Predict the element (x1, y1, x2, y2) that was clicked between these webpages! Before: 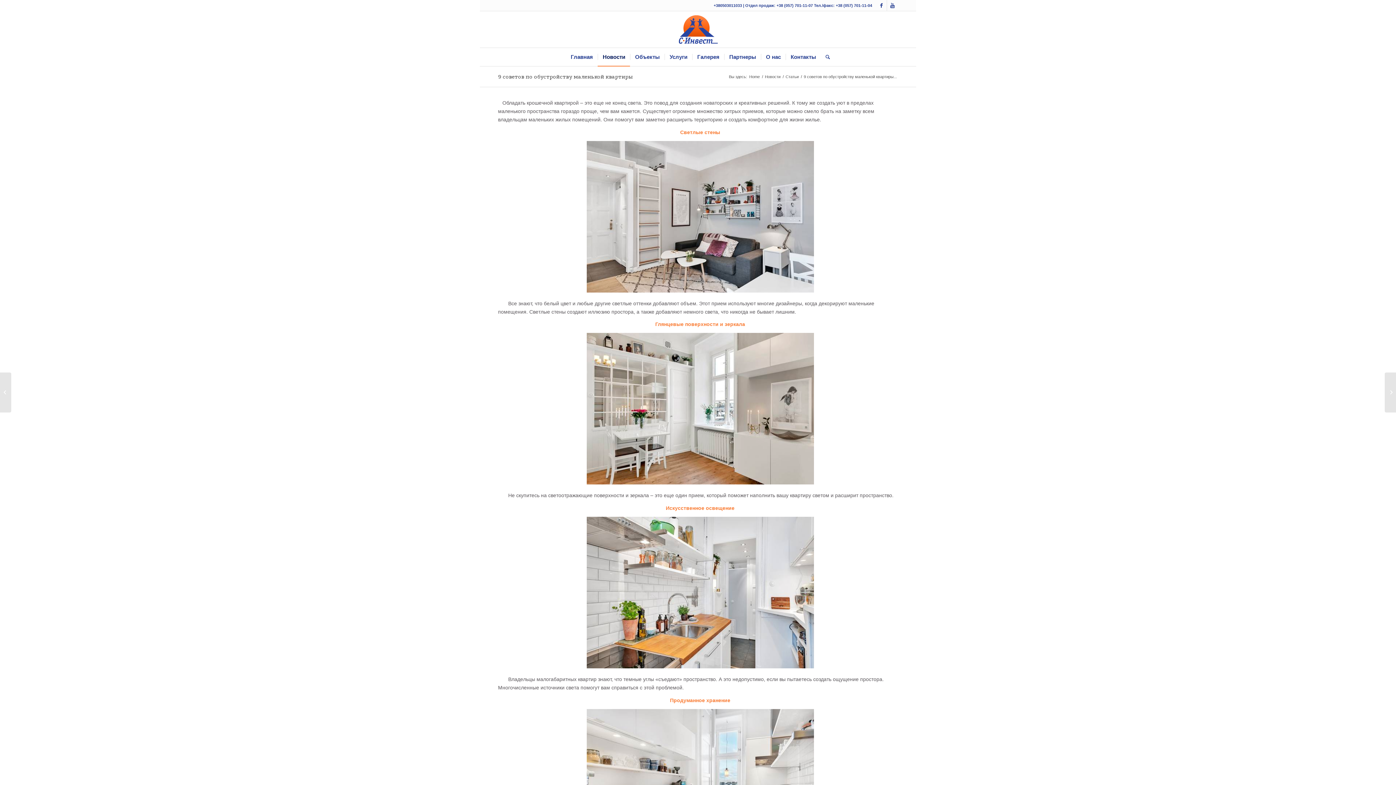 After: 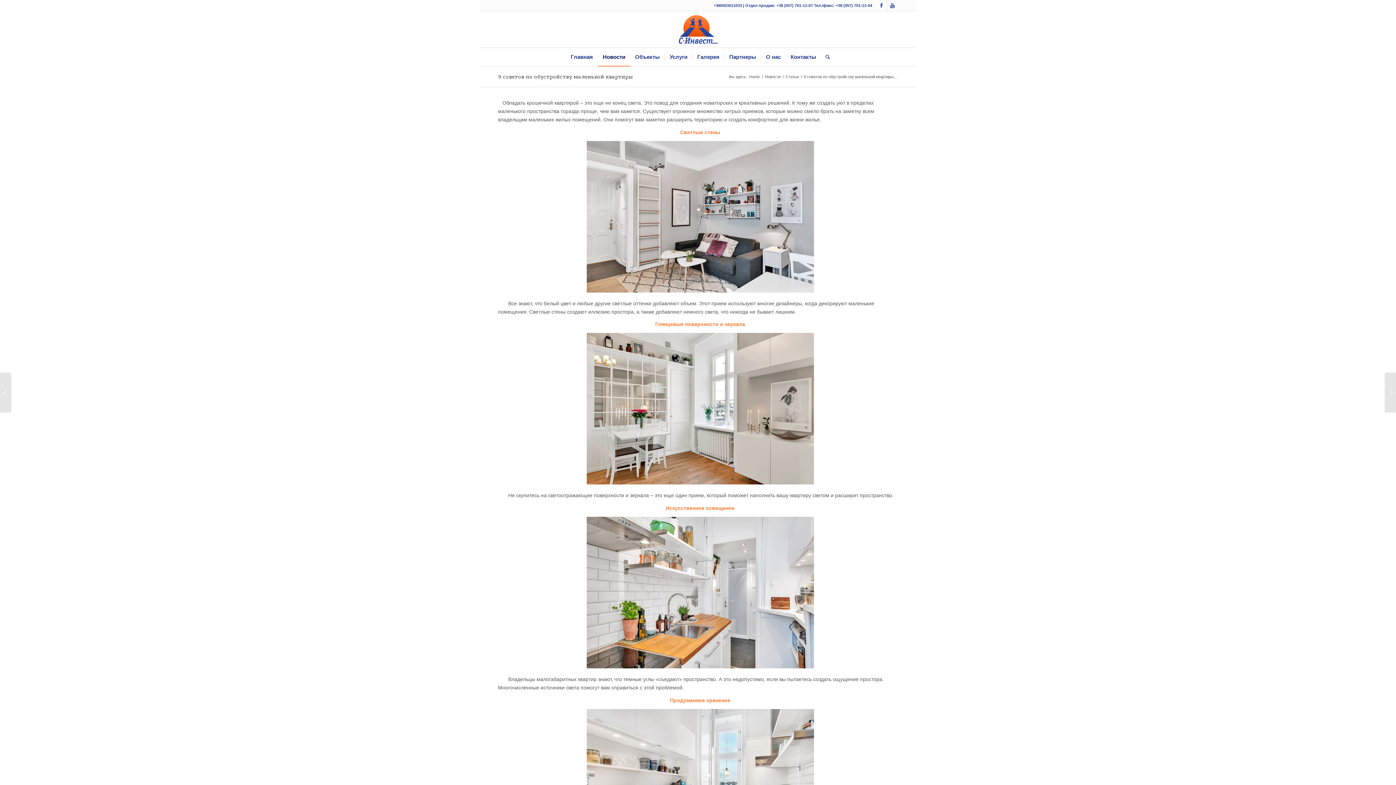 Action: label: 9 советов по обустройству маленькой квартиры bbox: (498, 73, 633, 80)